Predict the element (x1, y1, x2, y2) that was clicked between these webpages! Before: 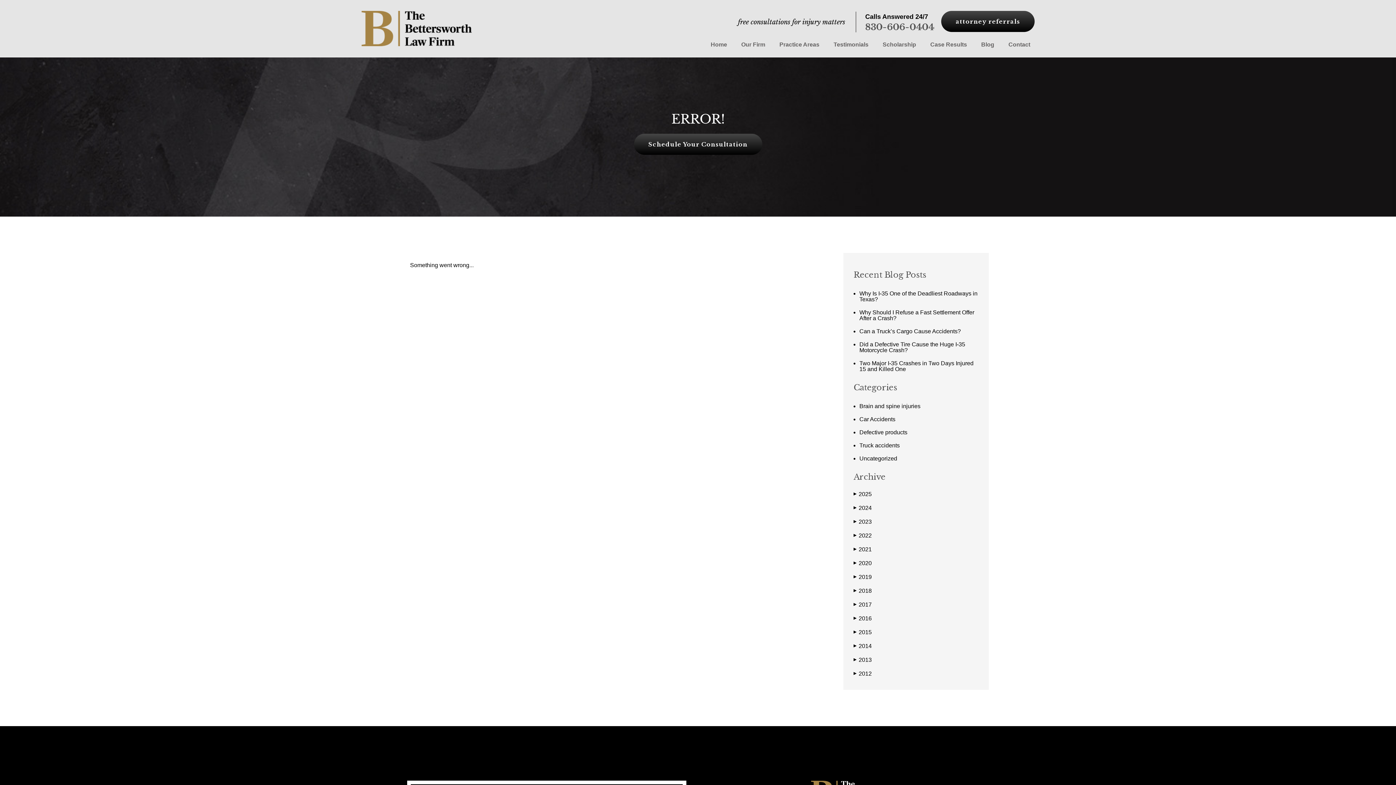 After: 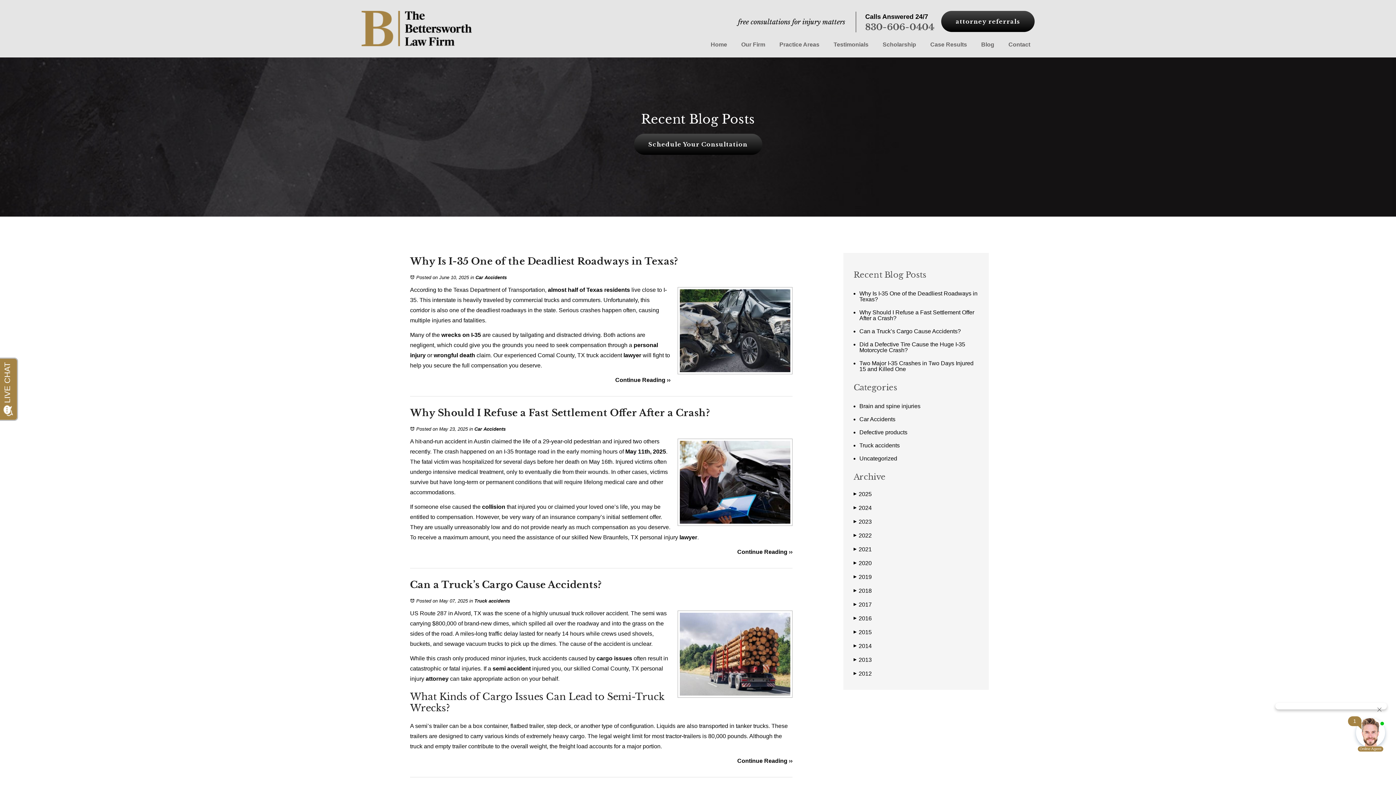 Action: label: Blog bbox: (981, 41, 994, 47)